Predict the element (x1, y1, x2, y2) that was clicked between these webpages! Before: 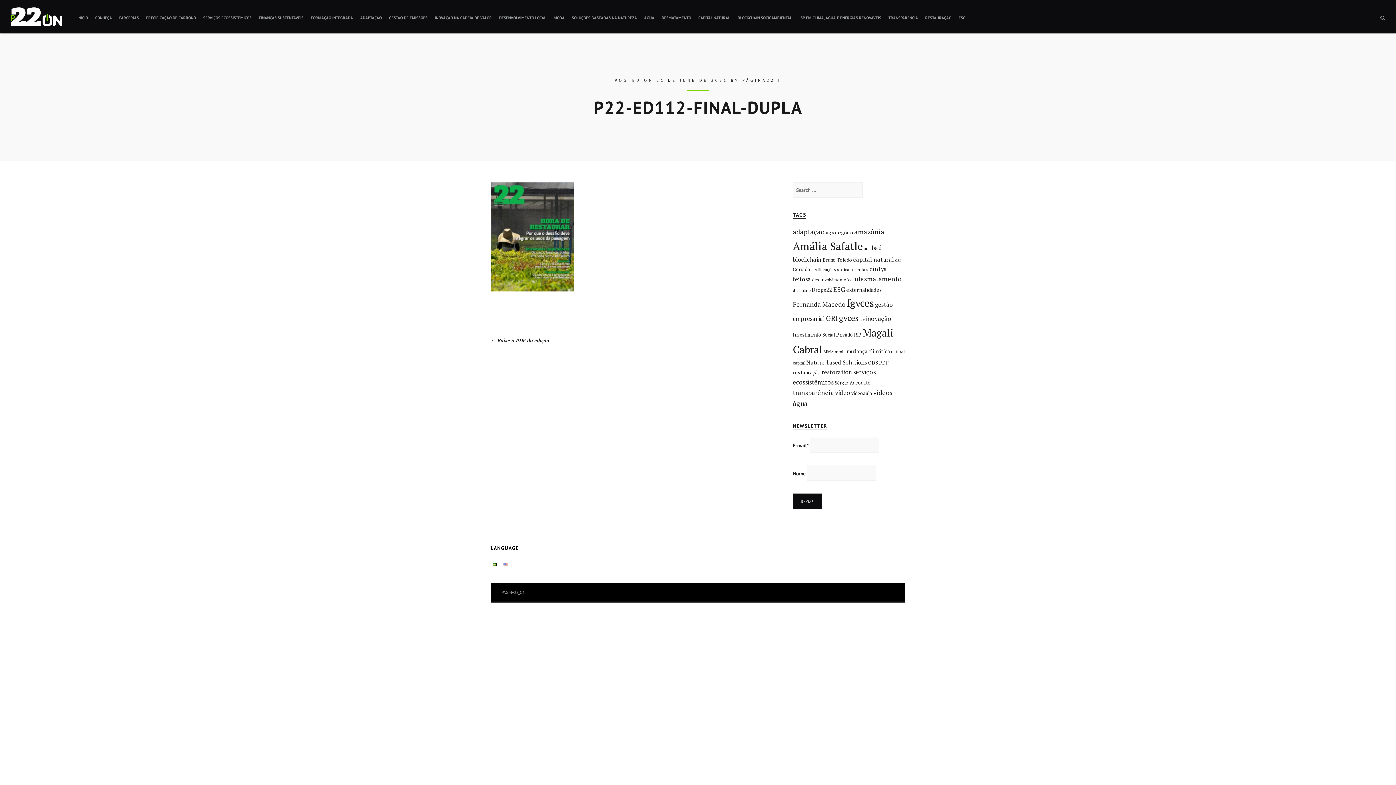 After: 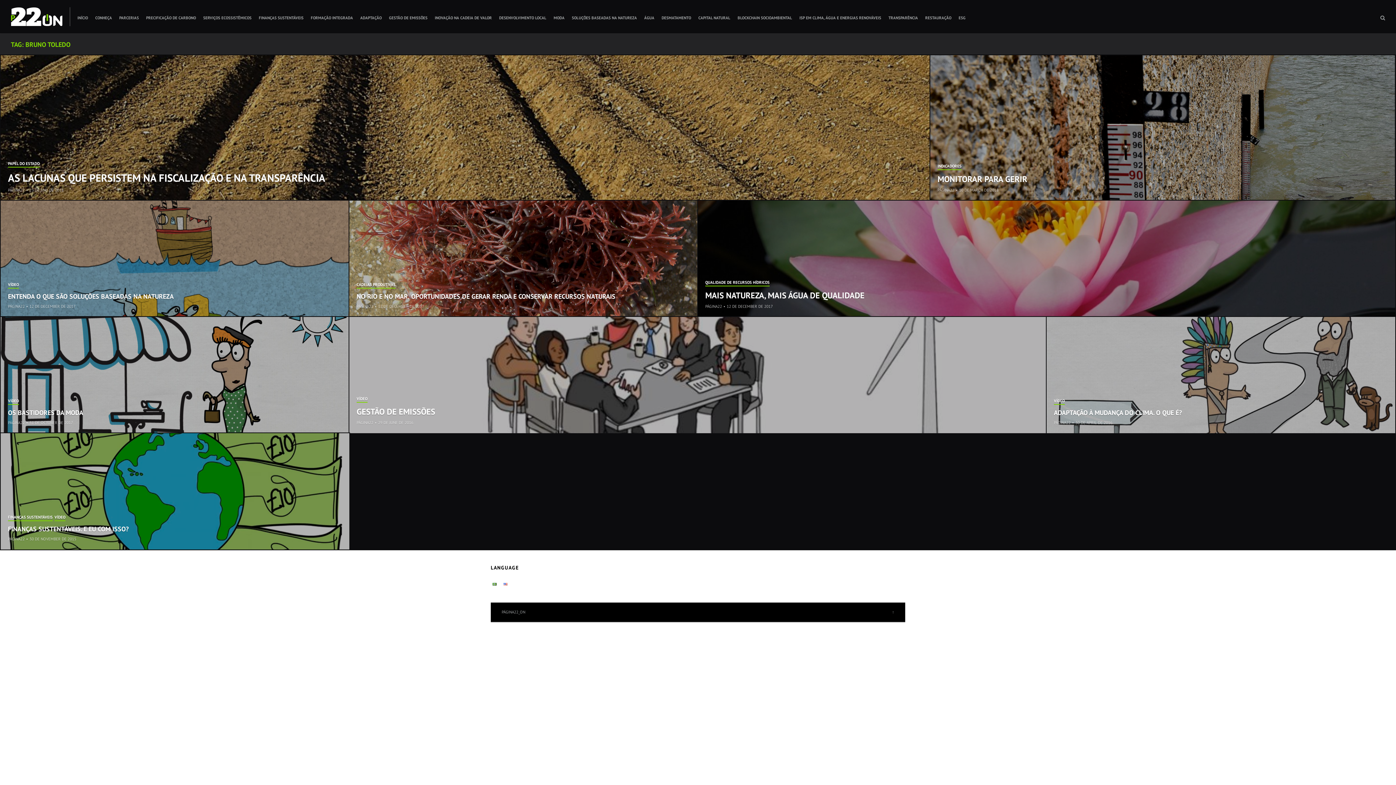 Action: label: Bruno Toledo (9 items) bbox: (822, 256, 852, 263)